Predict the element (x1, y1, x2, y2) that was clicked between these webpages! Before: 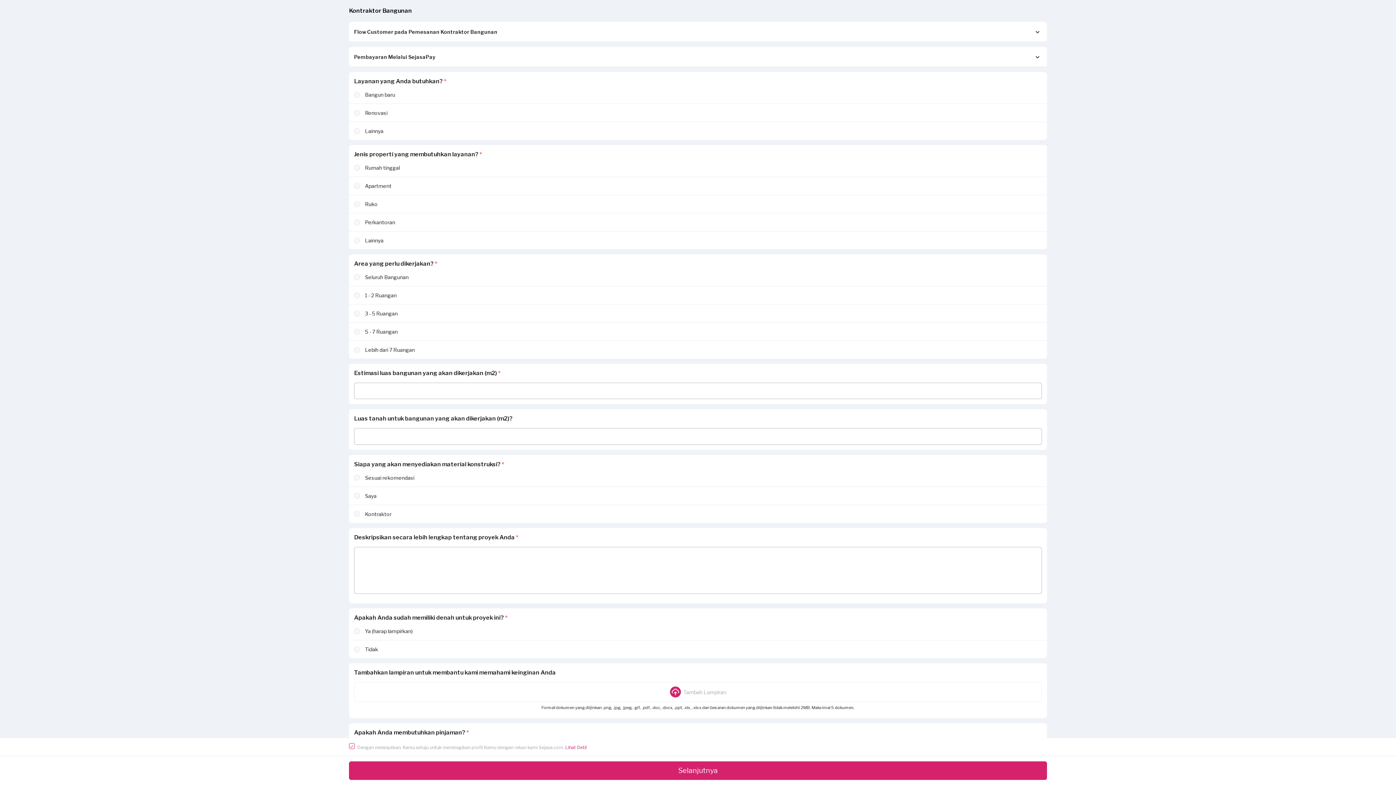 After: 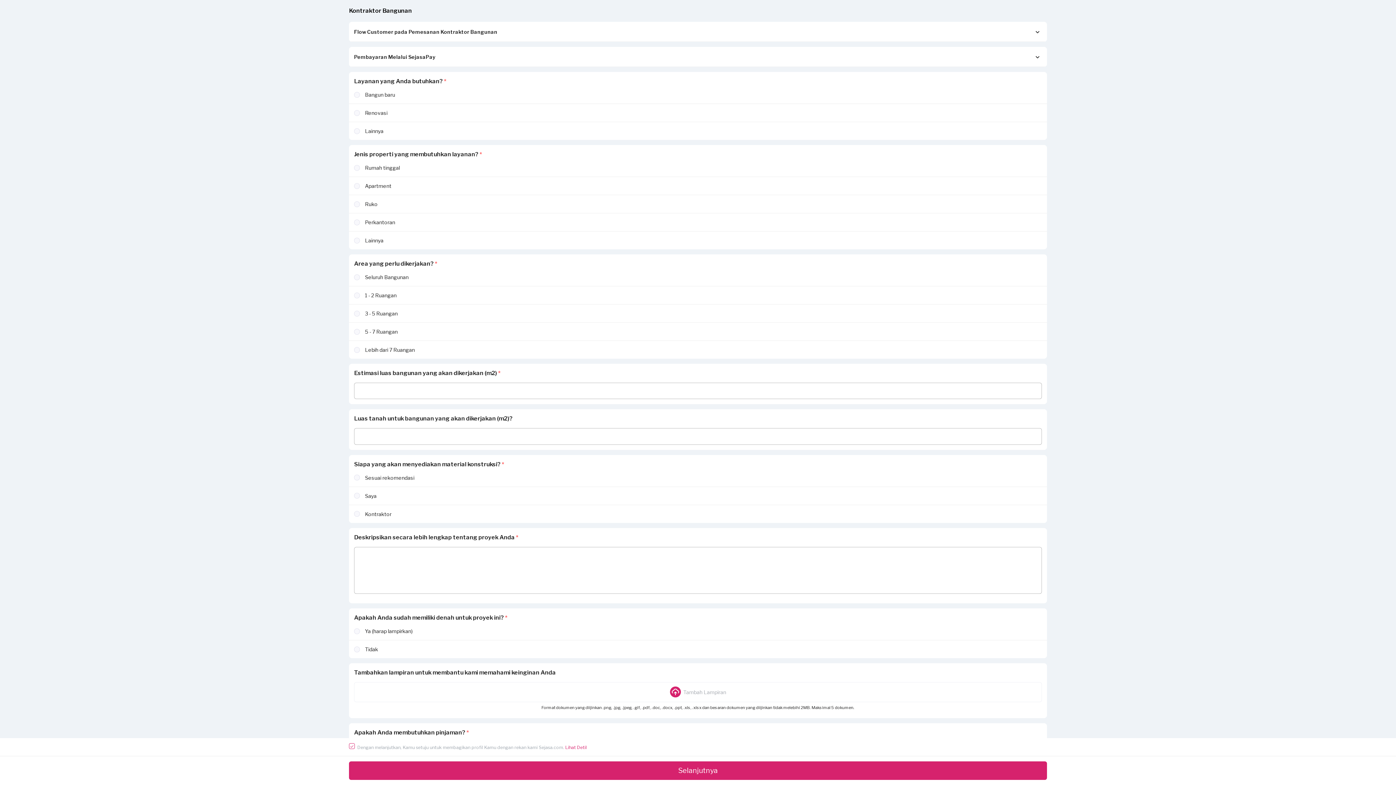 Action: label: Kontraktor Bangunan bbox: (349, 0, 412, 21)